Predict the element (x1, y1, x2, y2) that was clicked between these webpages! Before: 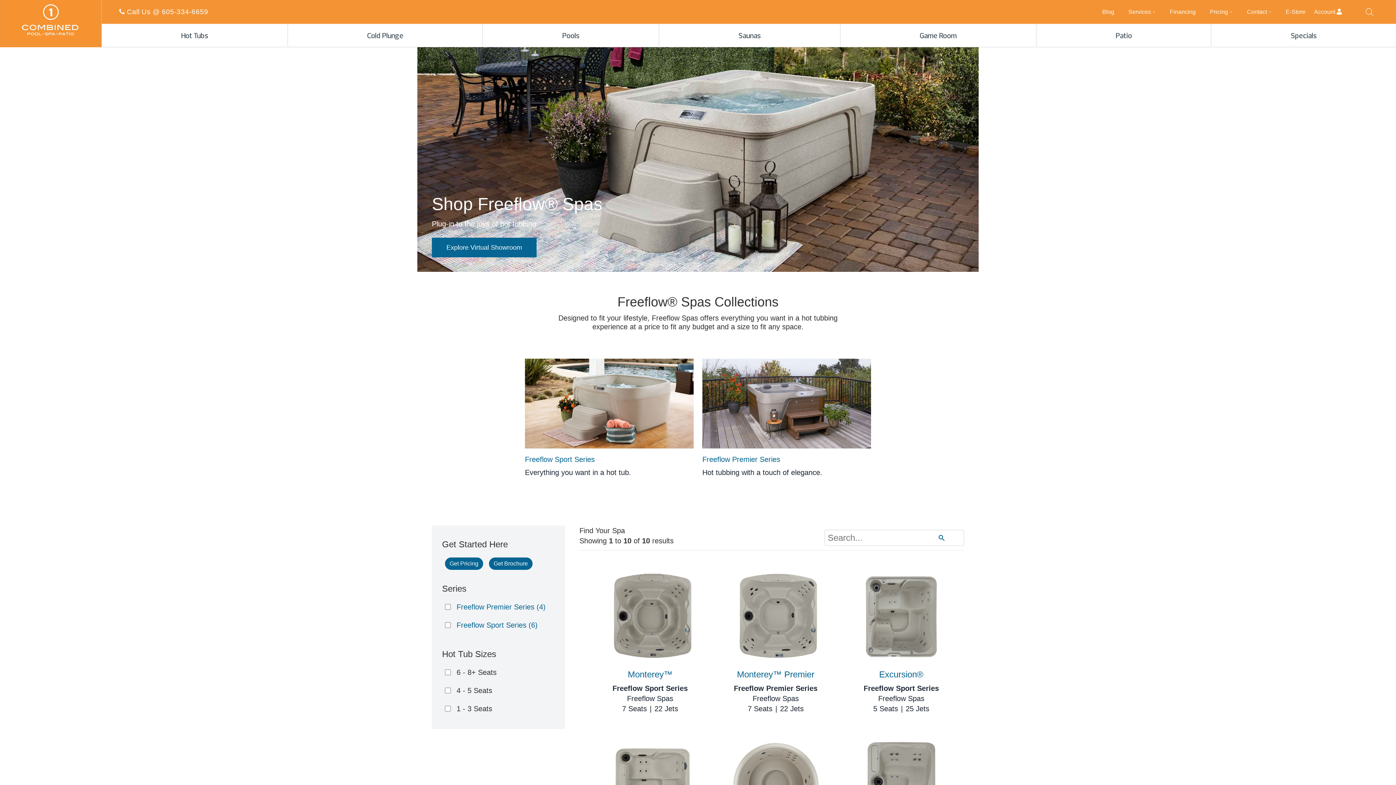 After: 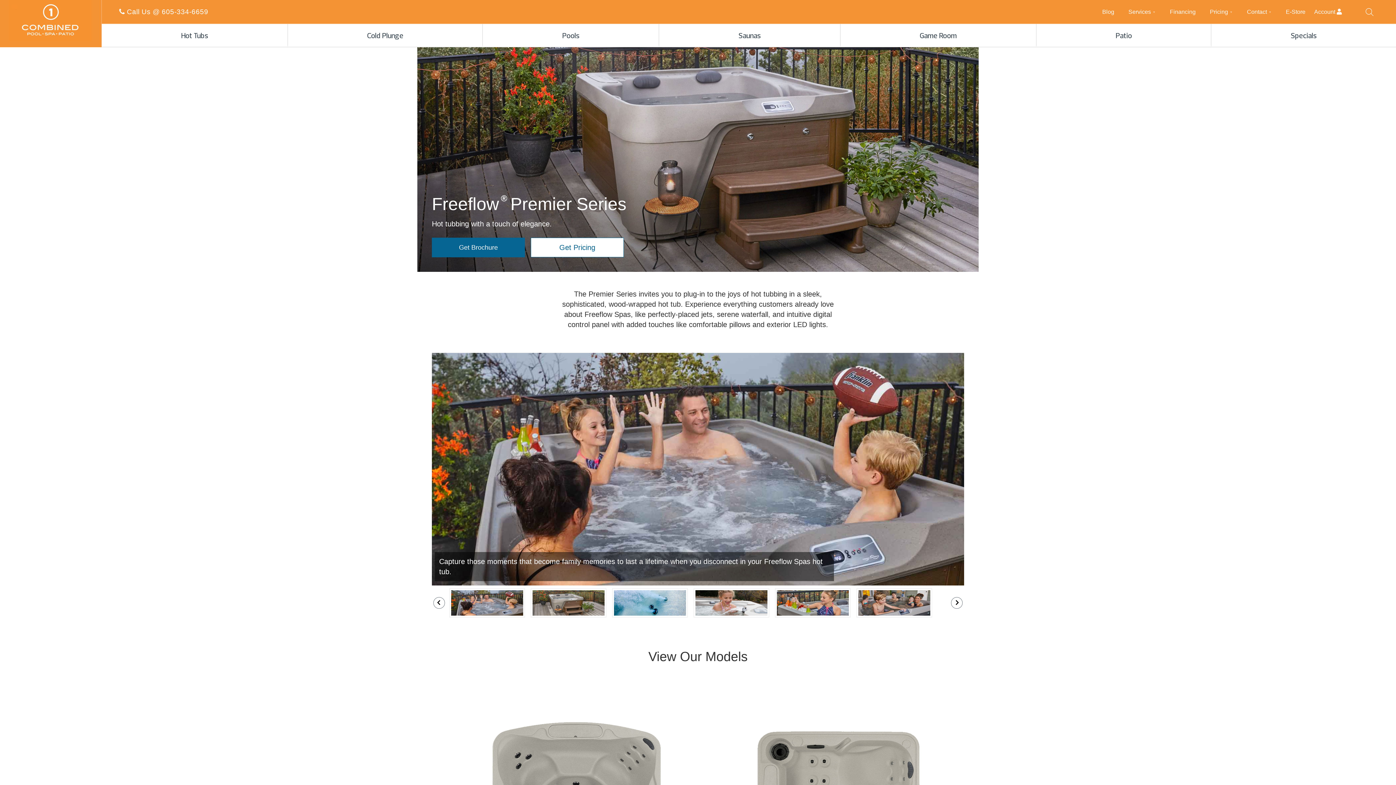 Action: label: Freeflow Premier Series bbox: (702, 454, 871, 464)